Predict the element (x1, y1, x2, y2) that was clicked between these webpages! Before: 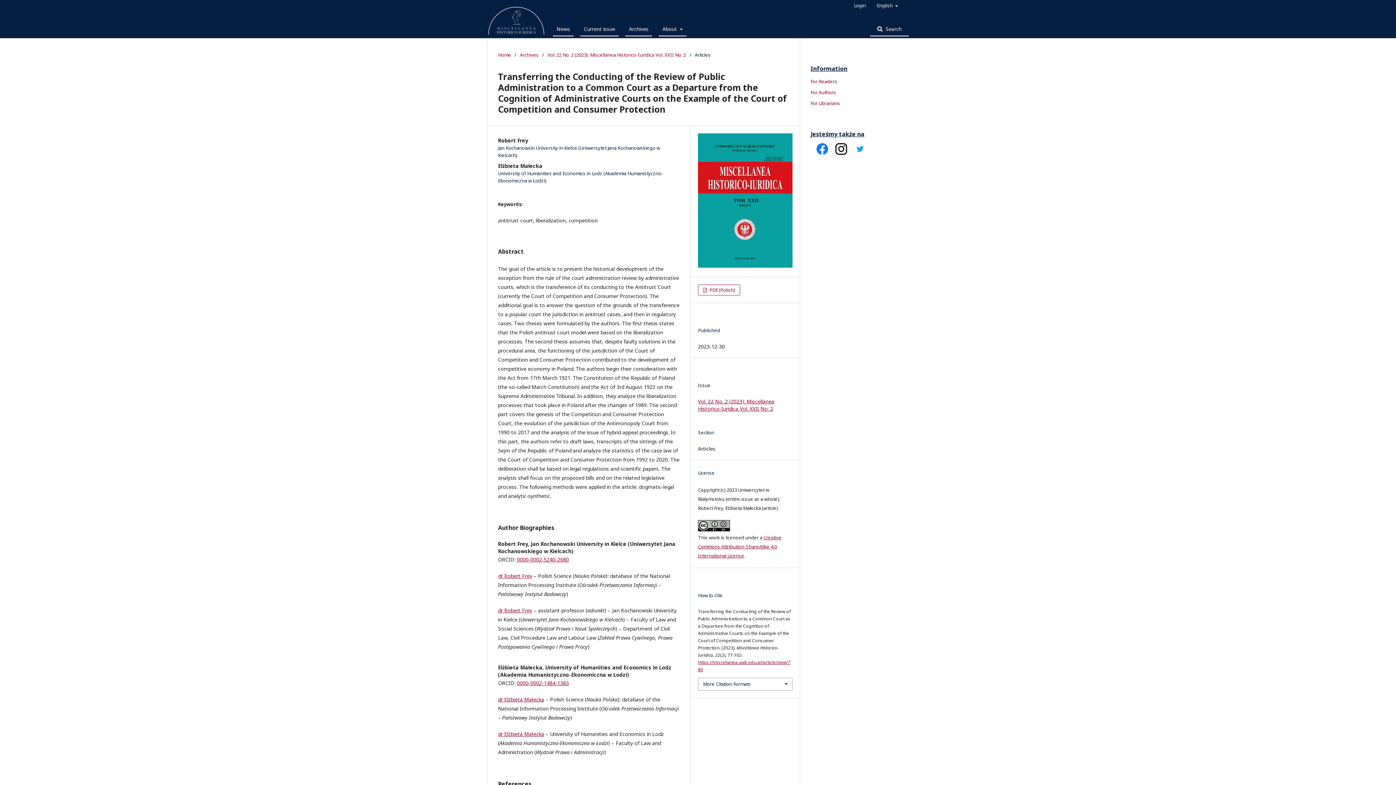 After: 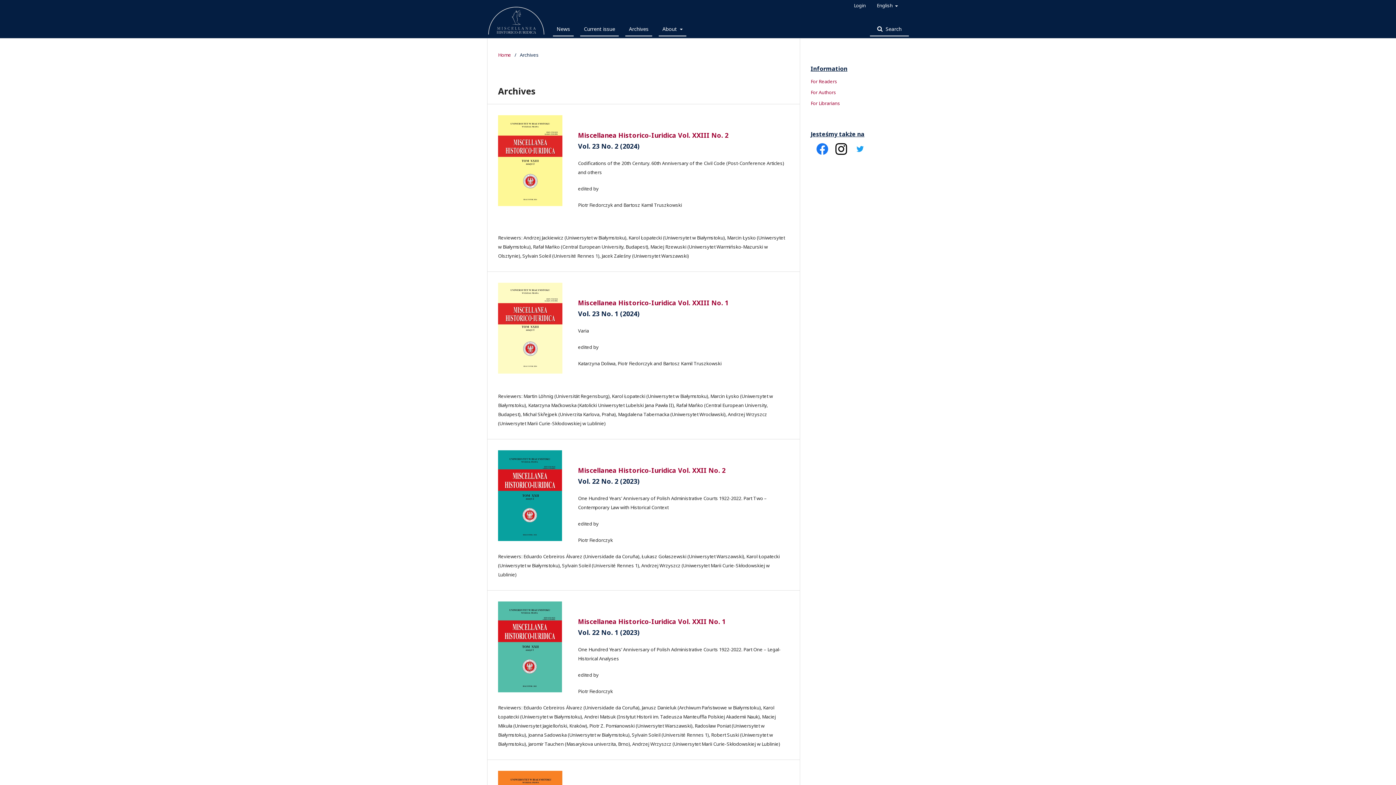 Action: bbox: (520, 51, 538, 58) label: Archives